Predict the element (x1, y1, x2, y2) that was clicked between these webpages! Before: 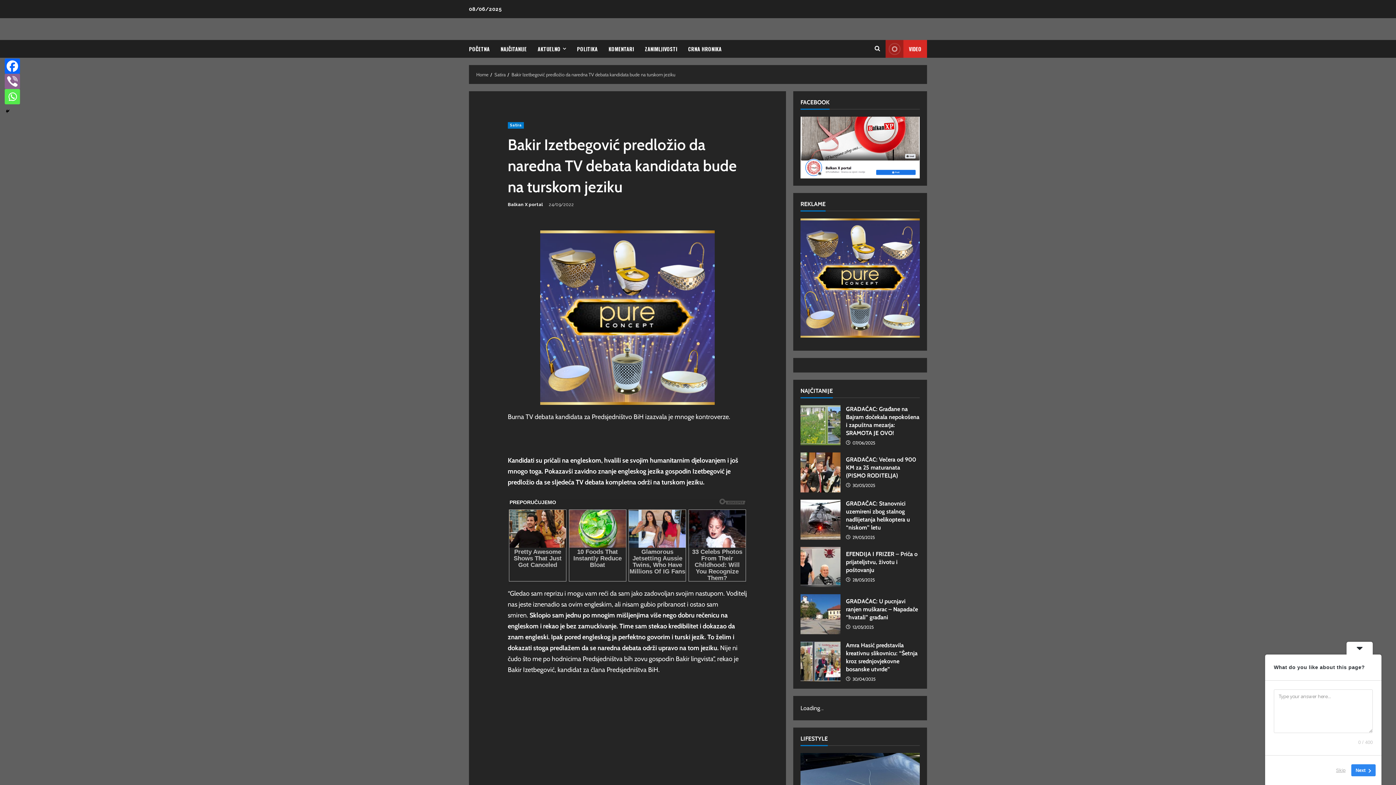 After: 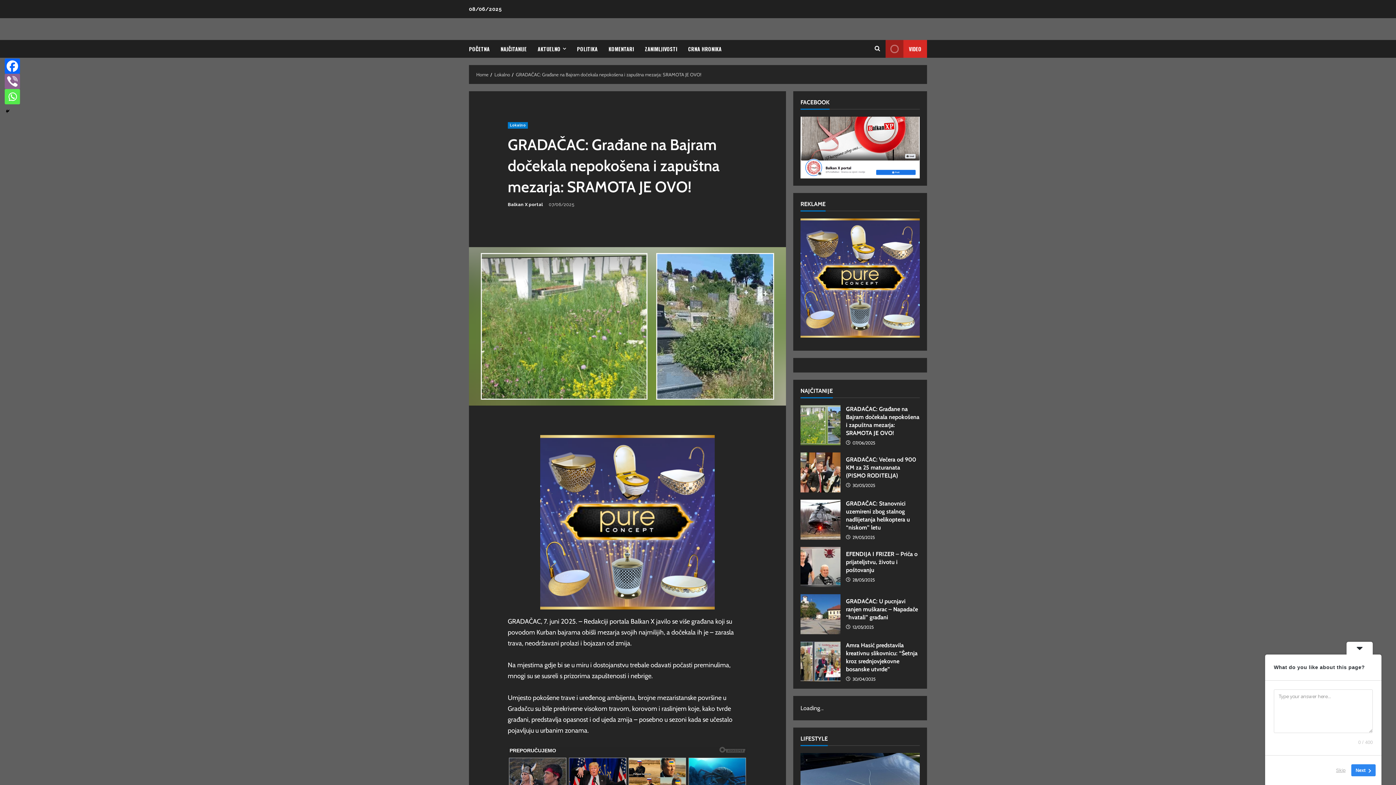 Action: bbox: (800, 405, 840, 445) label: GRADAČAC: Građane na Bajram dočekala nepokošena i zapuštna mezarja: SRAMOTA JE OVO!